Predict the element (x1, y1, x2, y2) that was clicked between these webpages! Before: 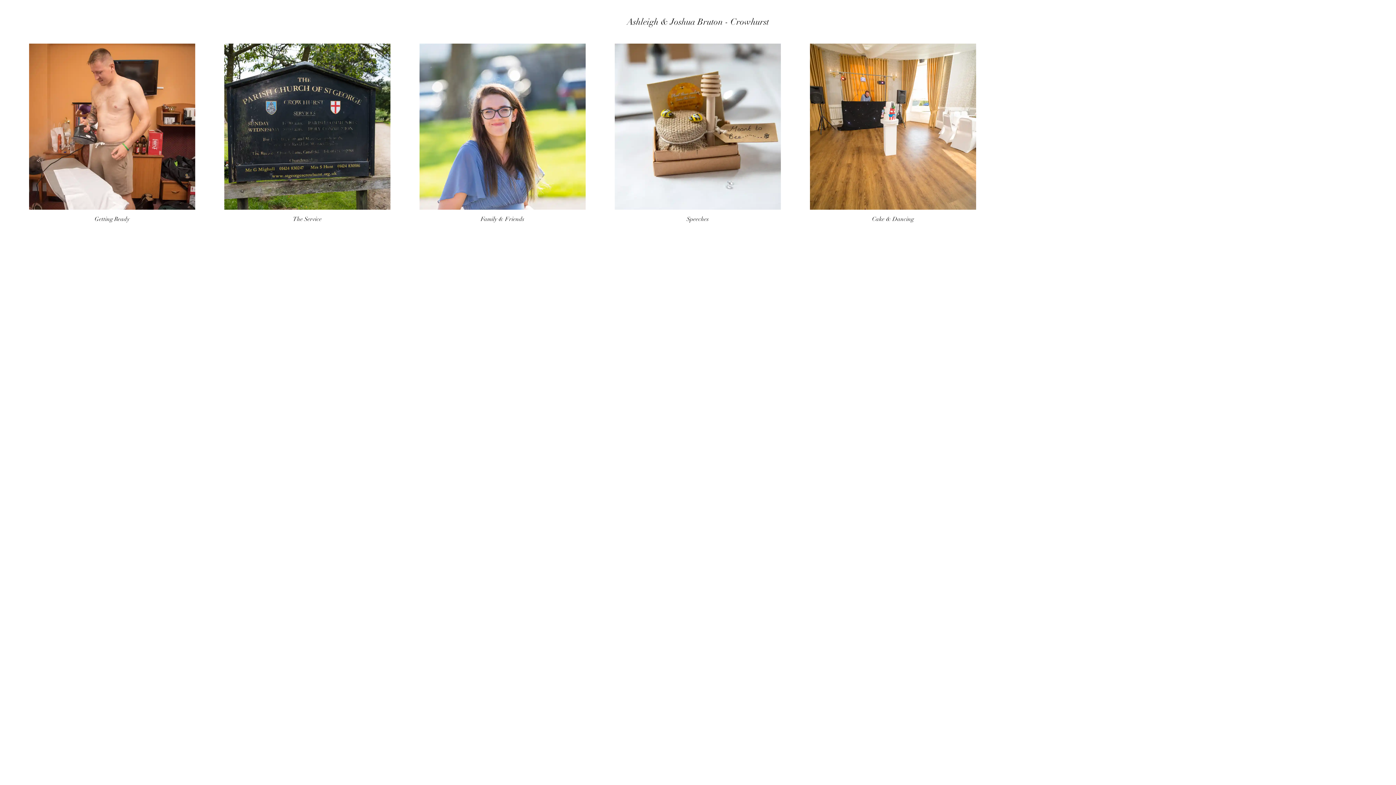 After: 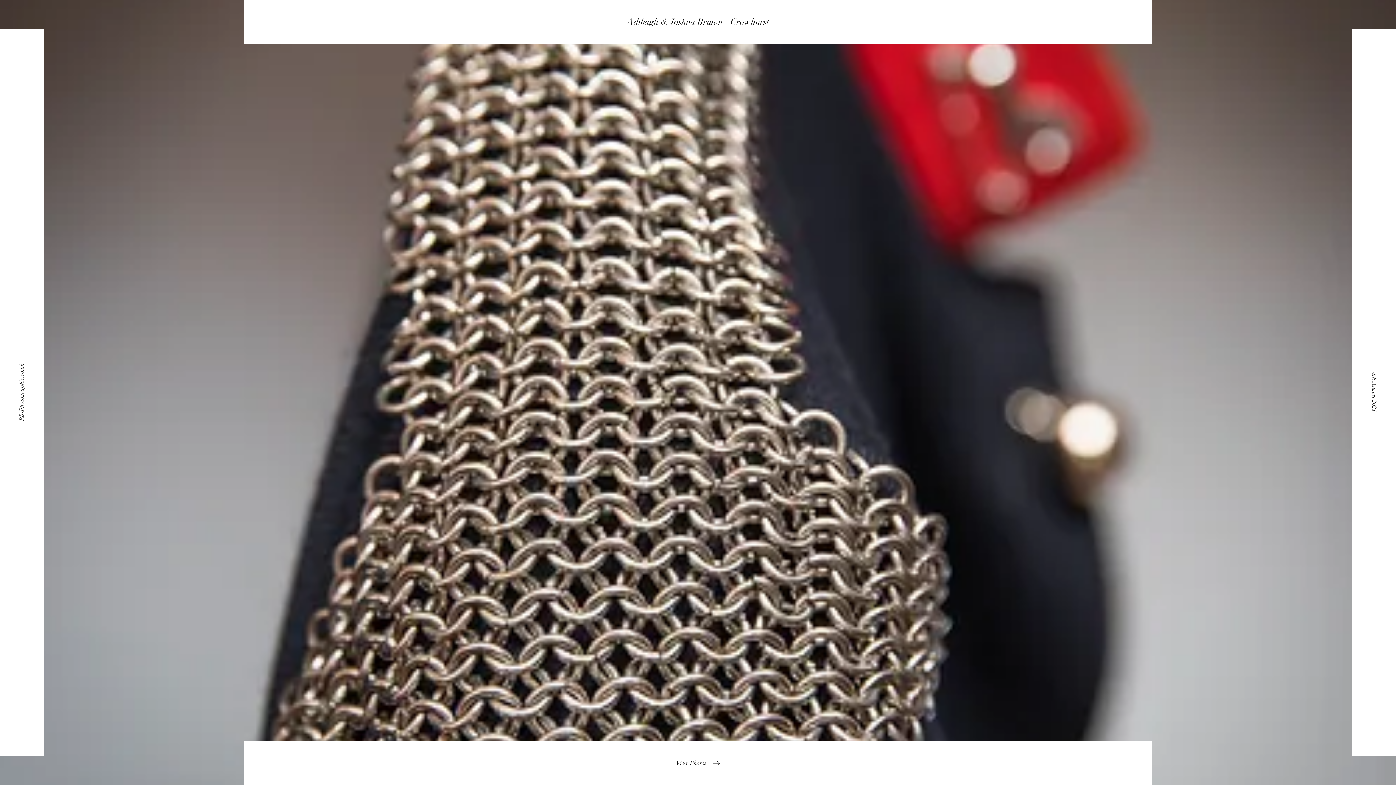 Action: bbox: (544, 14, 851, 29)